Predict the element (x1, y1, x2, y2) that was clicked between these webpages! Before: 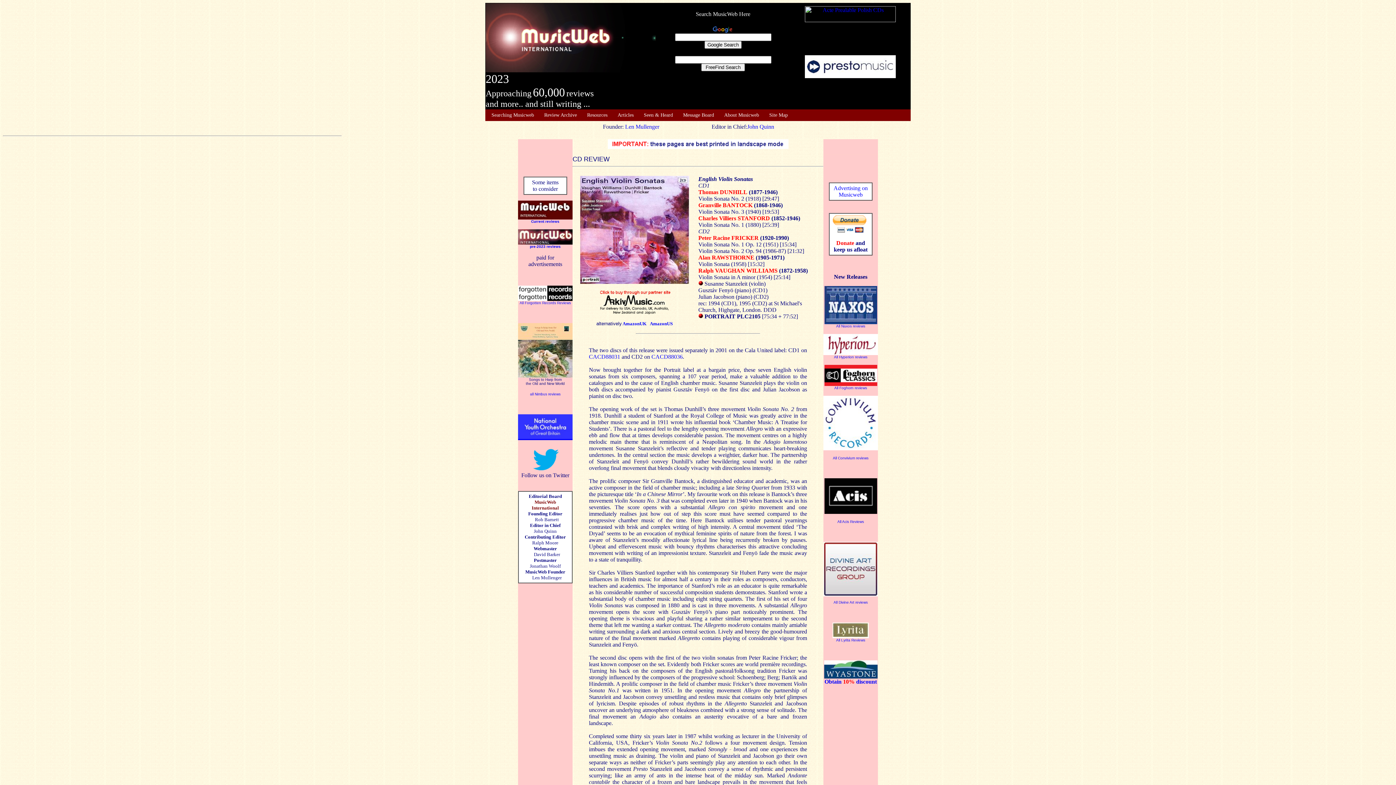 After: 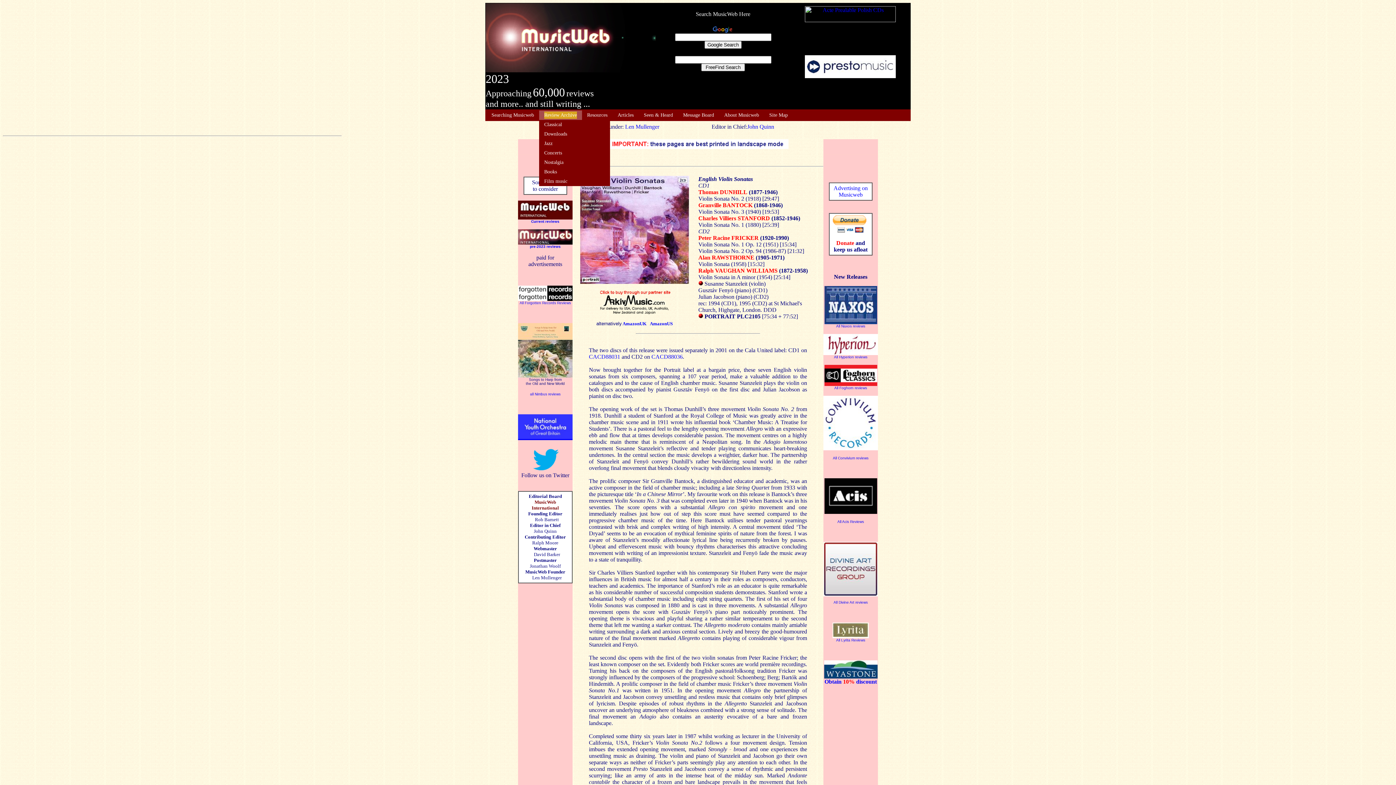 Action: bbox: (544, 111, 577, 118) label: Review Archive